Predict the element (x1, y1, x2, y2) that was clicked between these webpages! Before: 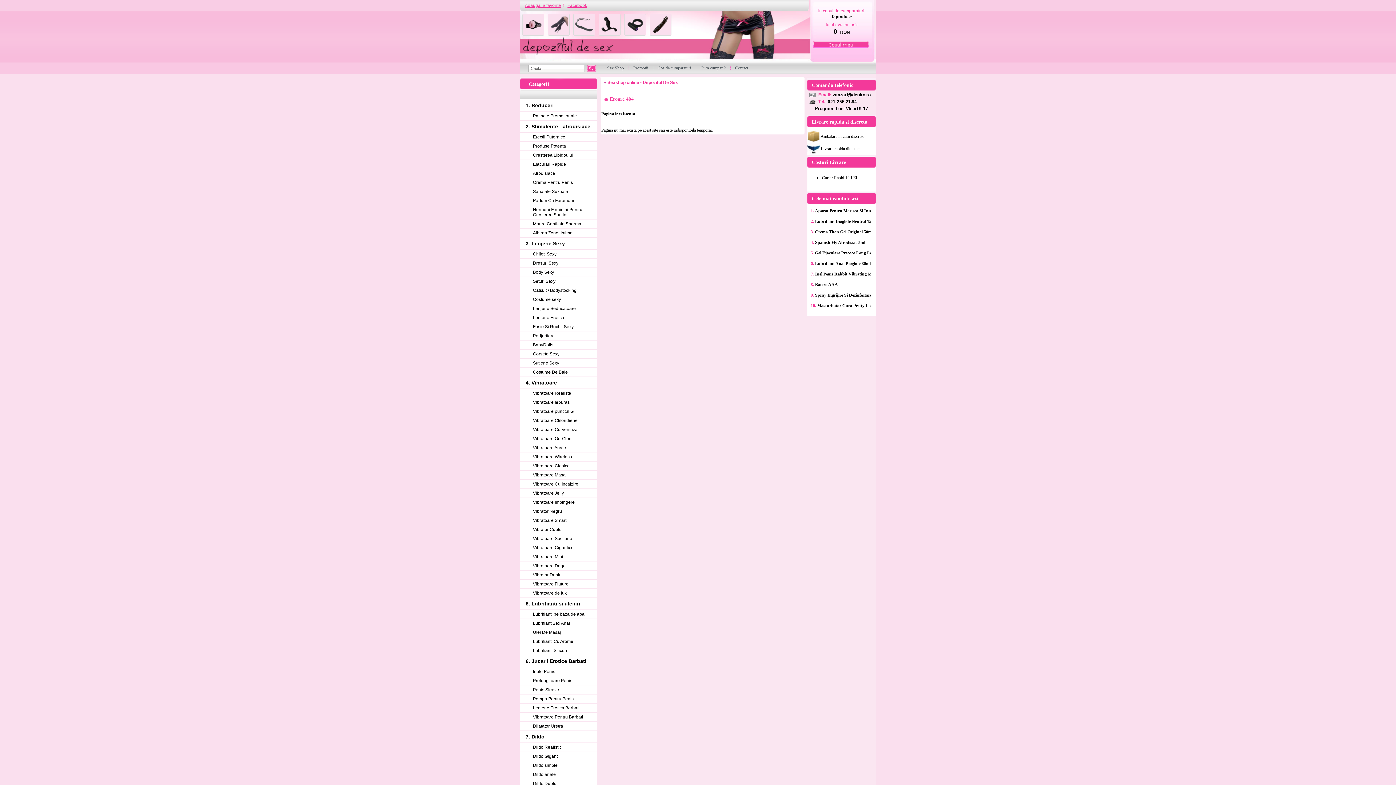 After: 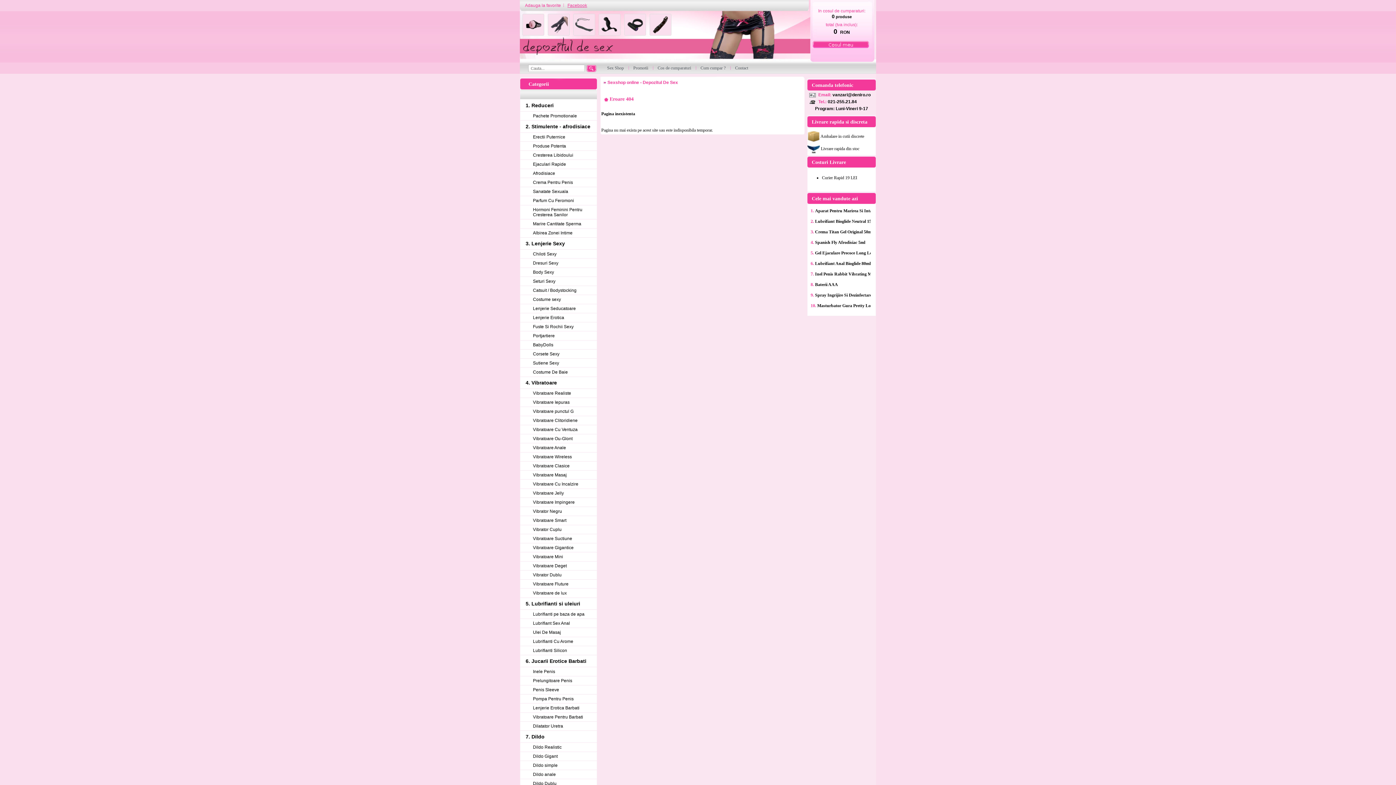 Action: label: Adauga la favorite bbox: (521, 2, 561, 9)